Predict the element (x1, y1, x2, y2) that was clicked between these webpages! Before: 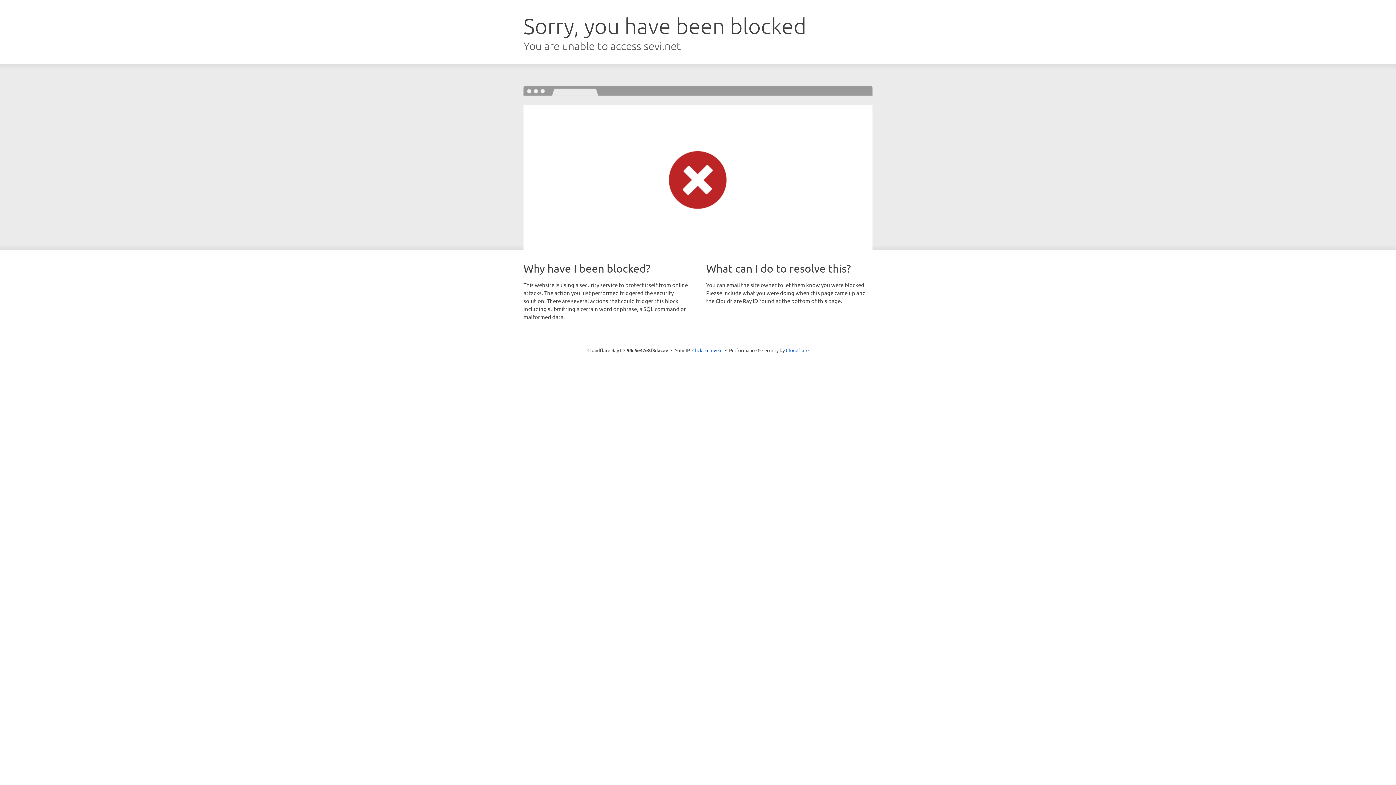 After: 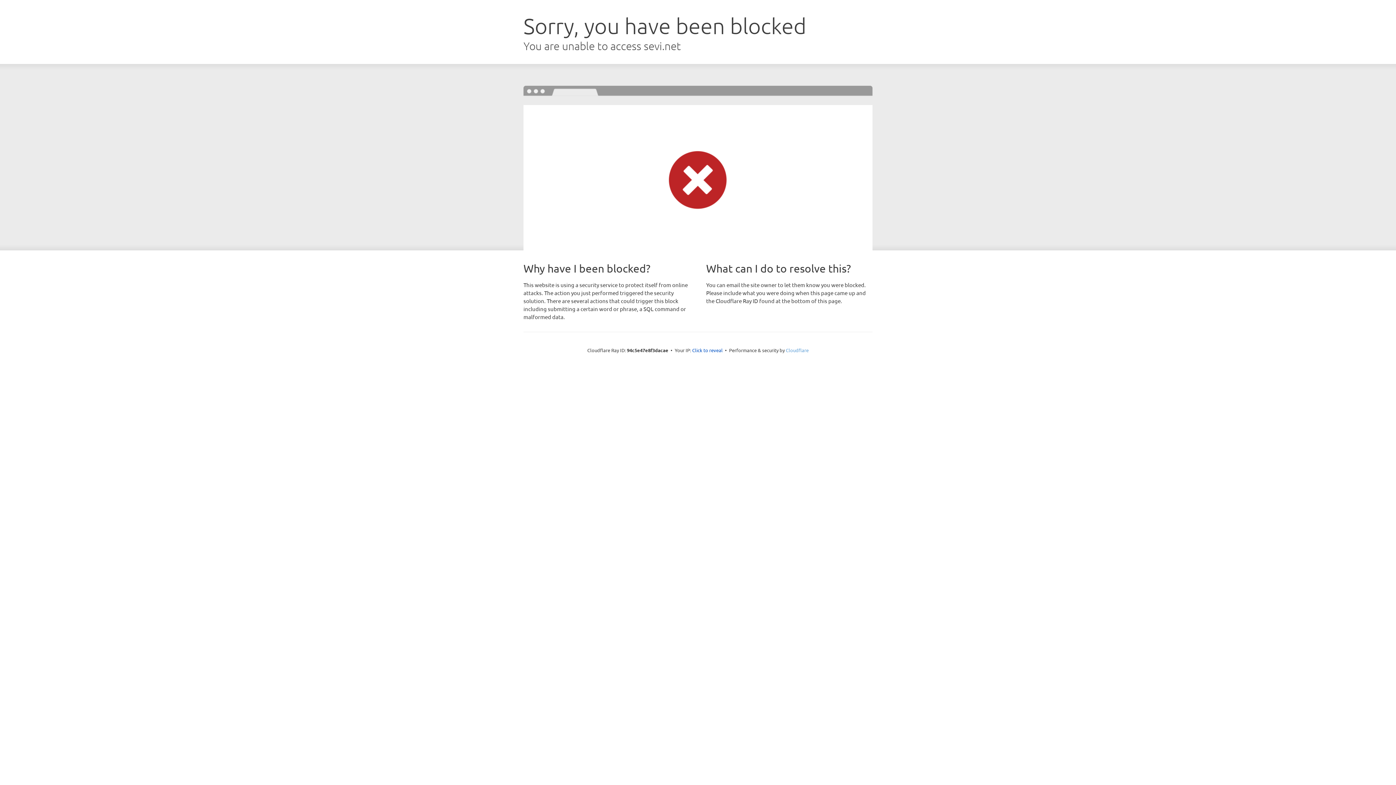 Action: bbox: (786, 347, 808, 353) label: Cloudflare